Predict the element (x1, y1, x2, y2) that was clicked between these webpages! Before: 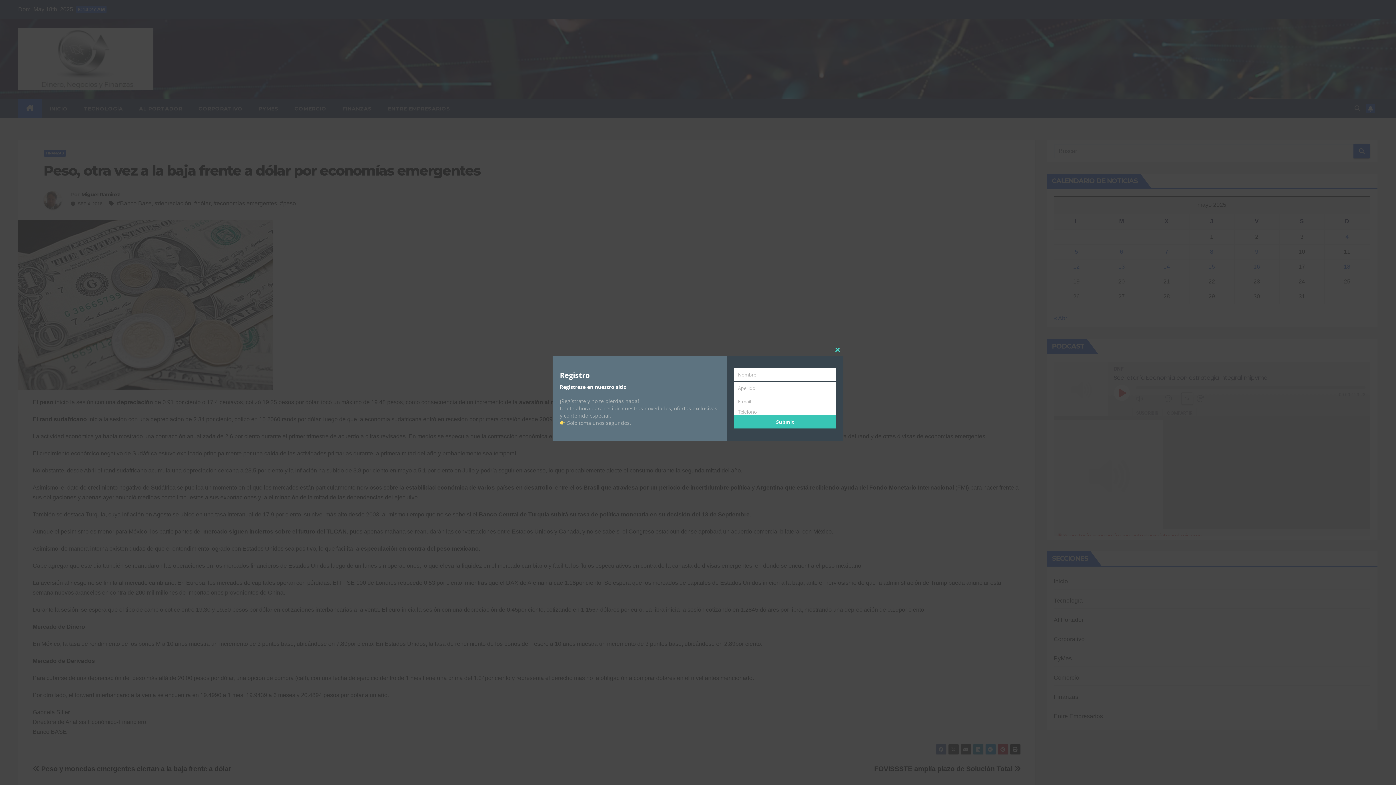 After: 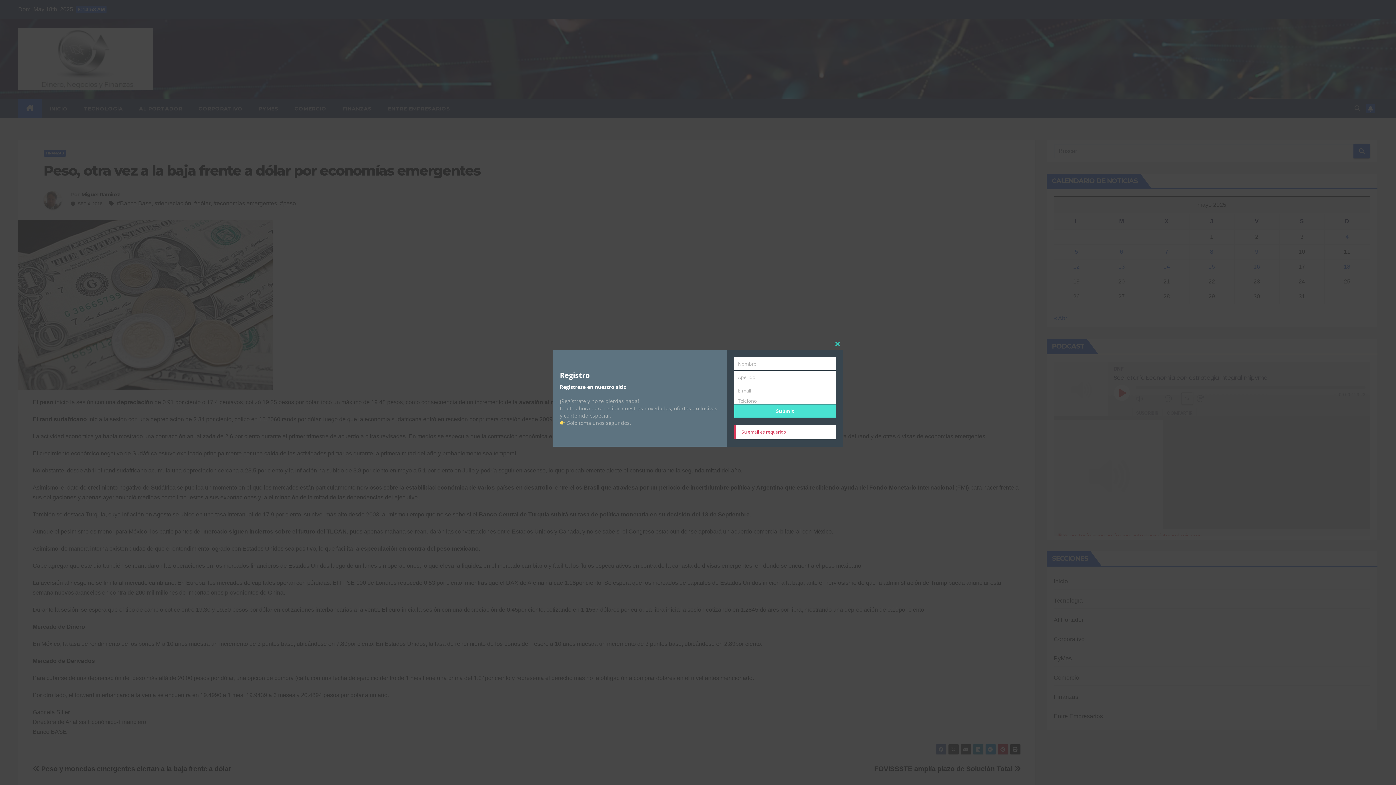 Action: bbox: (734, 415, 836, 428) label: Submit